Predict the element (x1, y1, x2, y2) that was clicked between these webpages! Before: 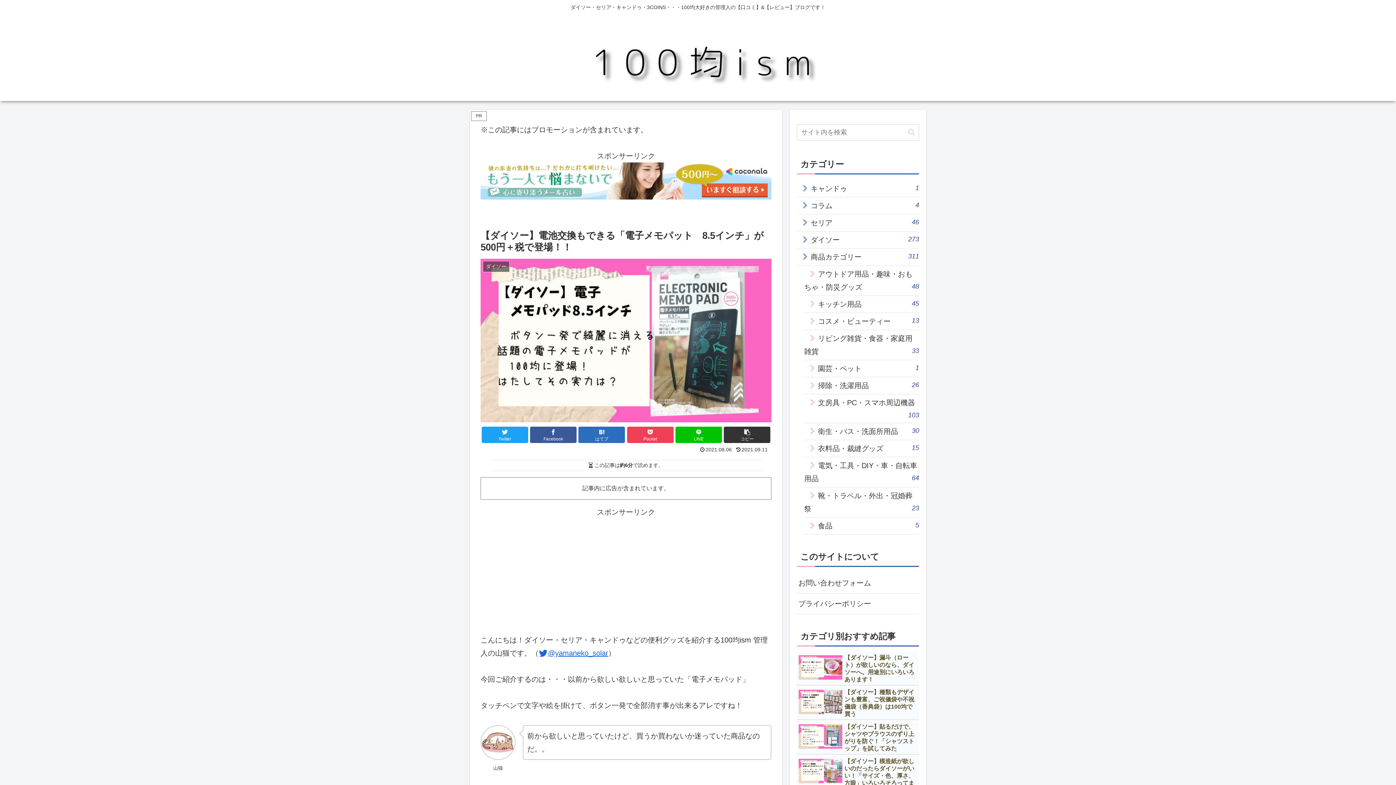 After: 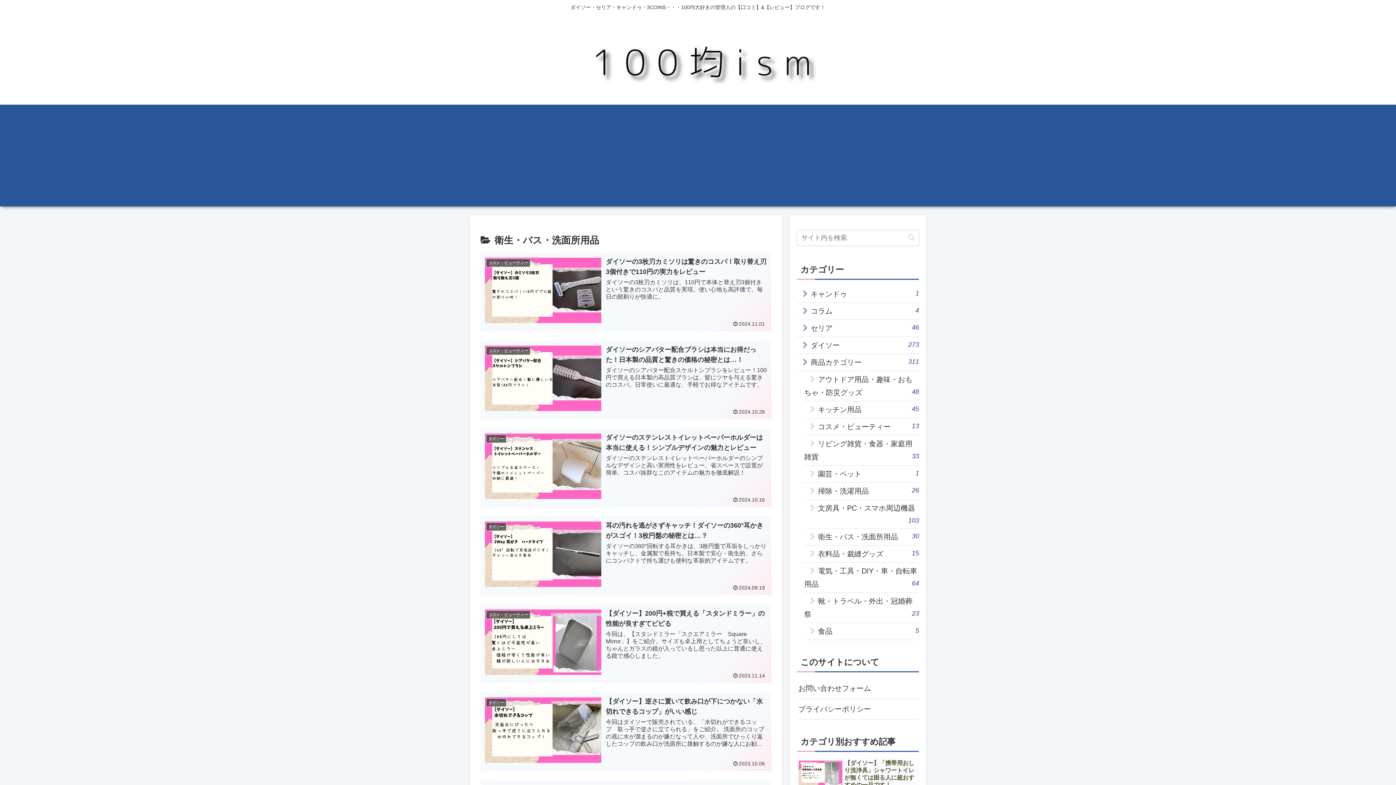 Action: bbox: (804, 423, 919, 440) label: 衛生・バス・洗面所用品
30